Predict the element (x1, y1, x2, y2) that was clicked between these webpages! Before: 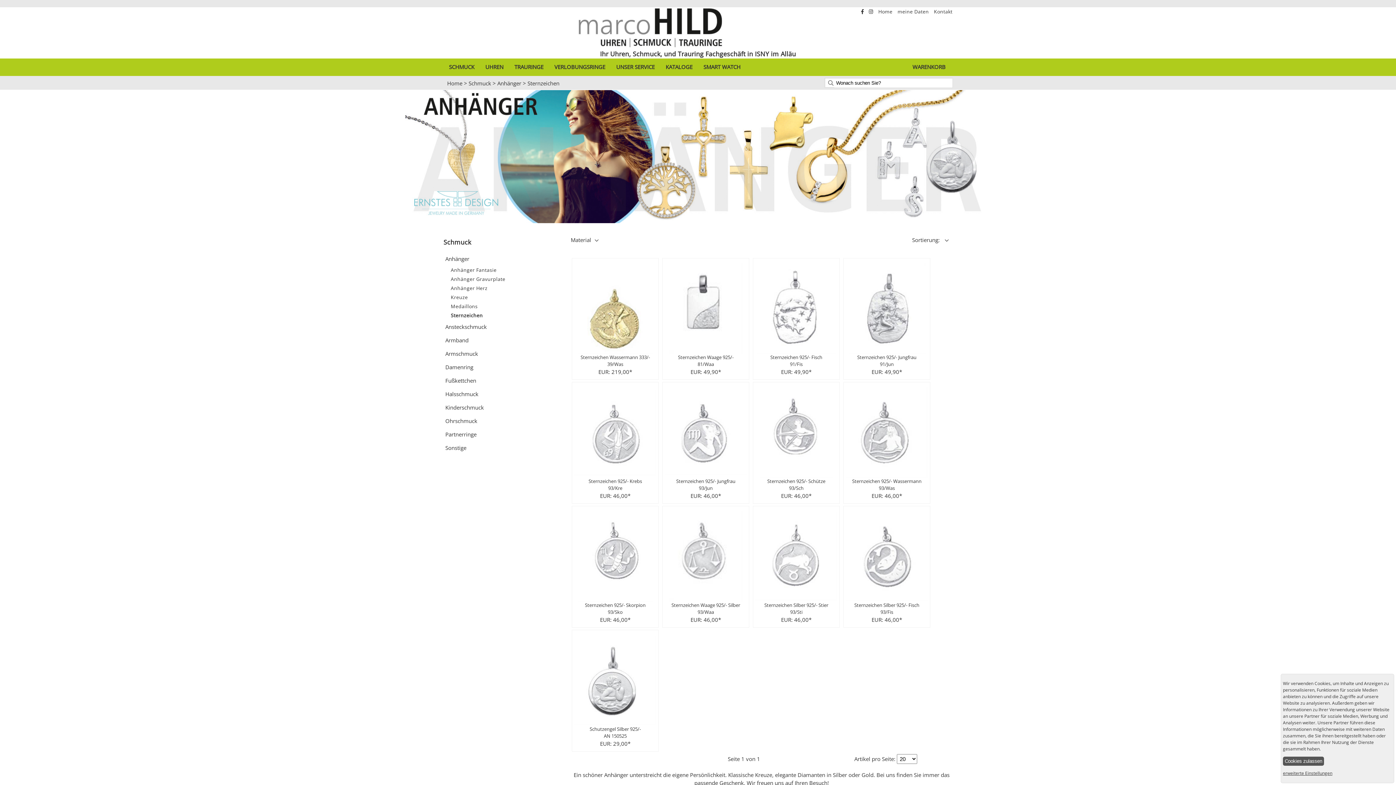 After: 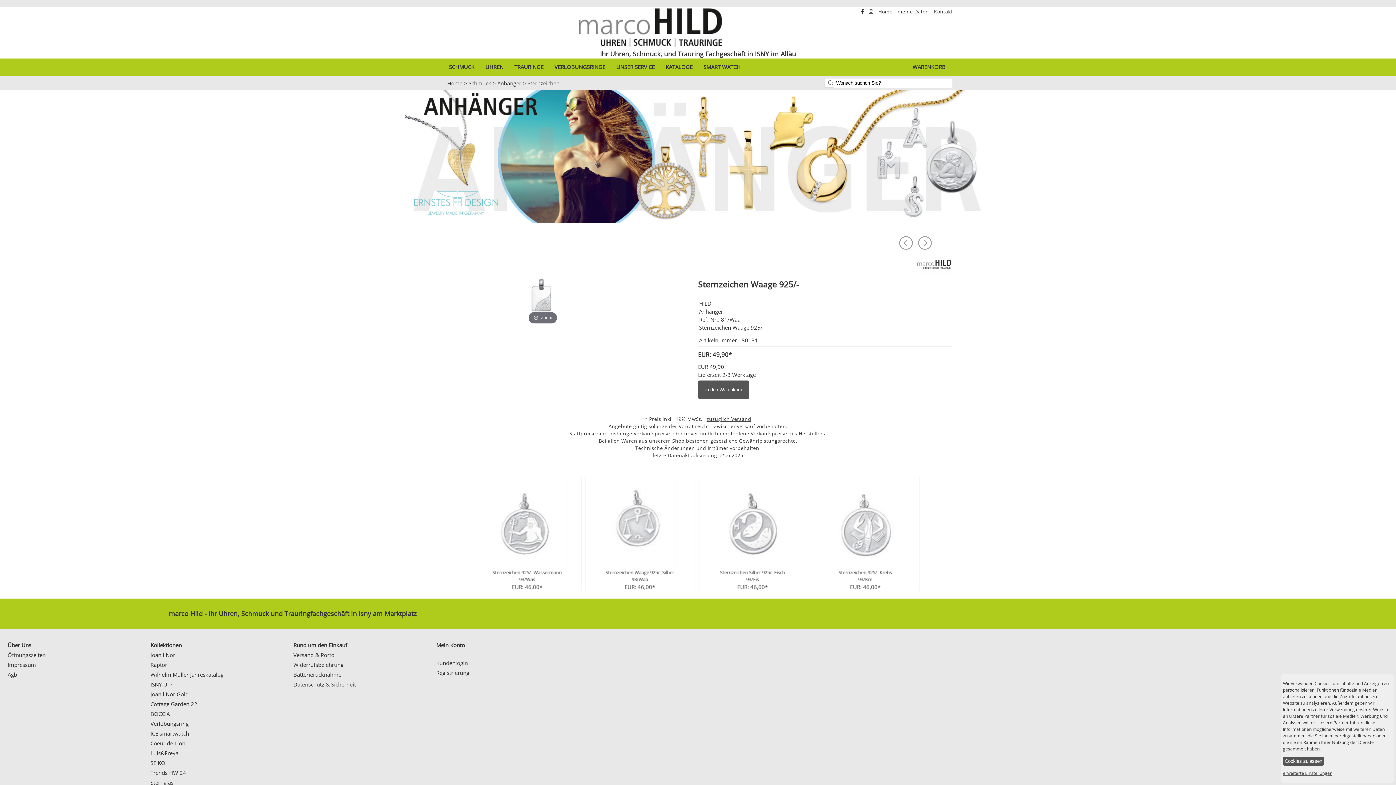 Action: bbox: (664, 263, 748, 376) label: Sternzeichen Waage 925/-
81/Waa
EUR: 49,90*